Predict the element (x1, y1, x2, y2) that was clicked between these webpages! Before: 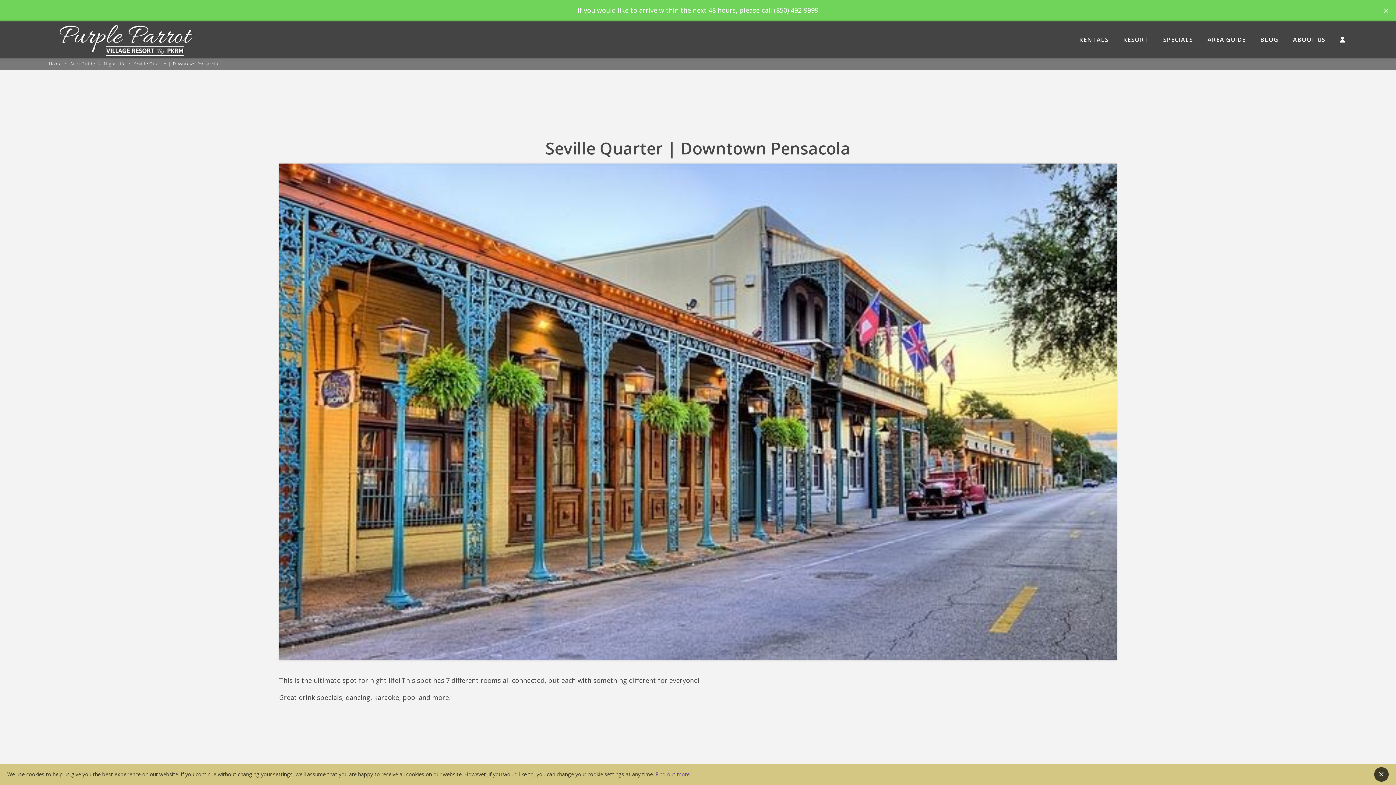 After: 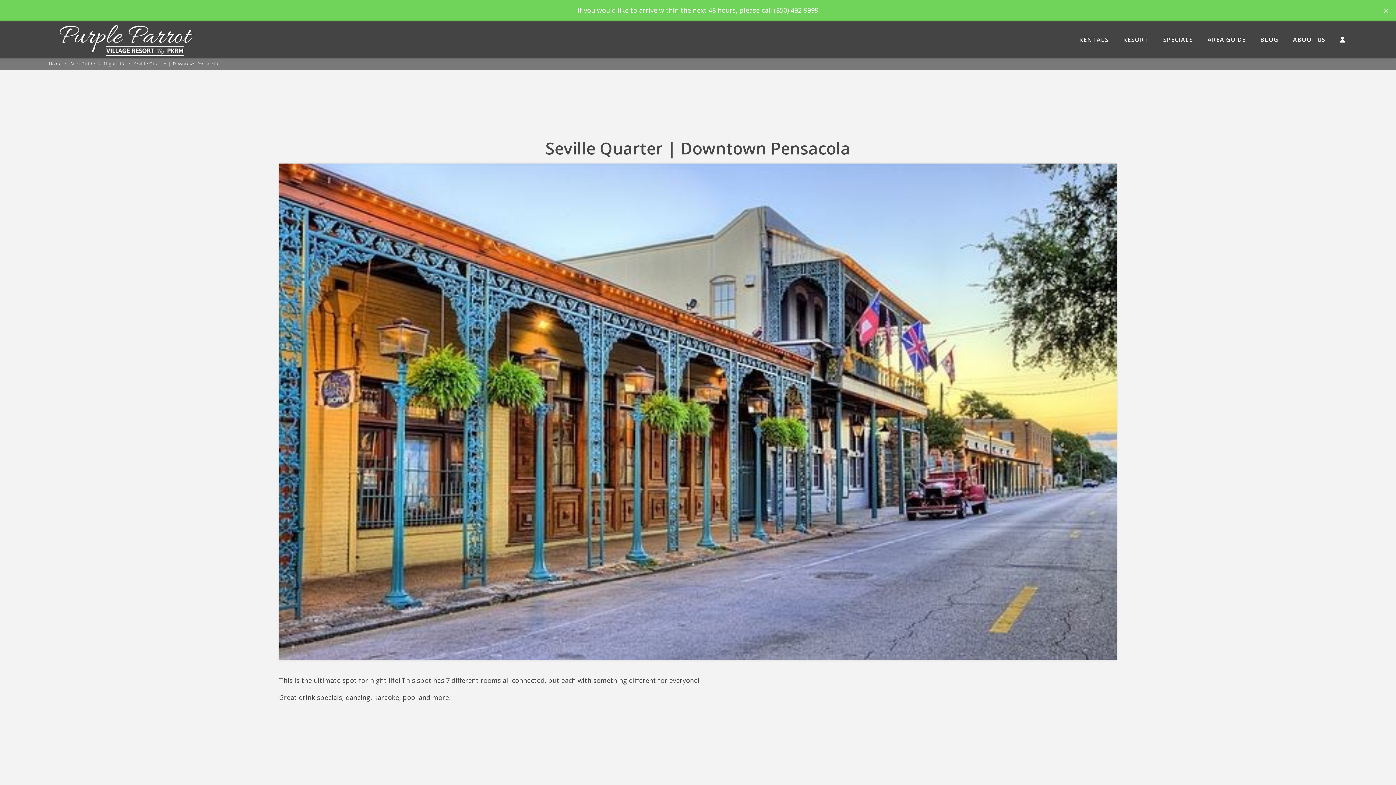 Action: label: Find out more bbox: (655, 771, 689, 778)